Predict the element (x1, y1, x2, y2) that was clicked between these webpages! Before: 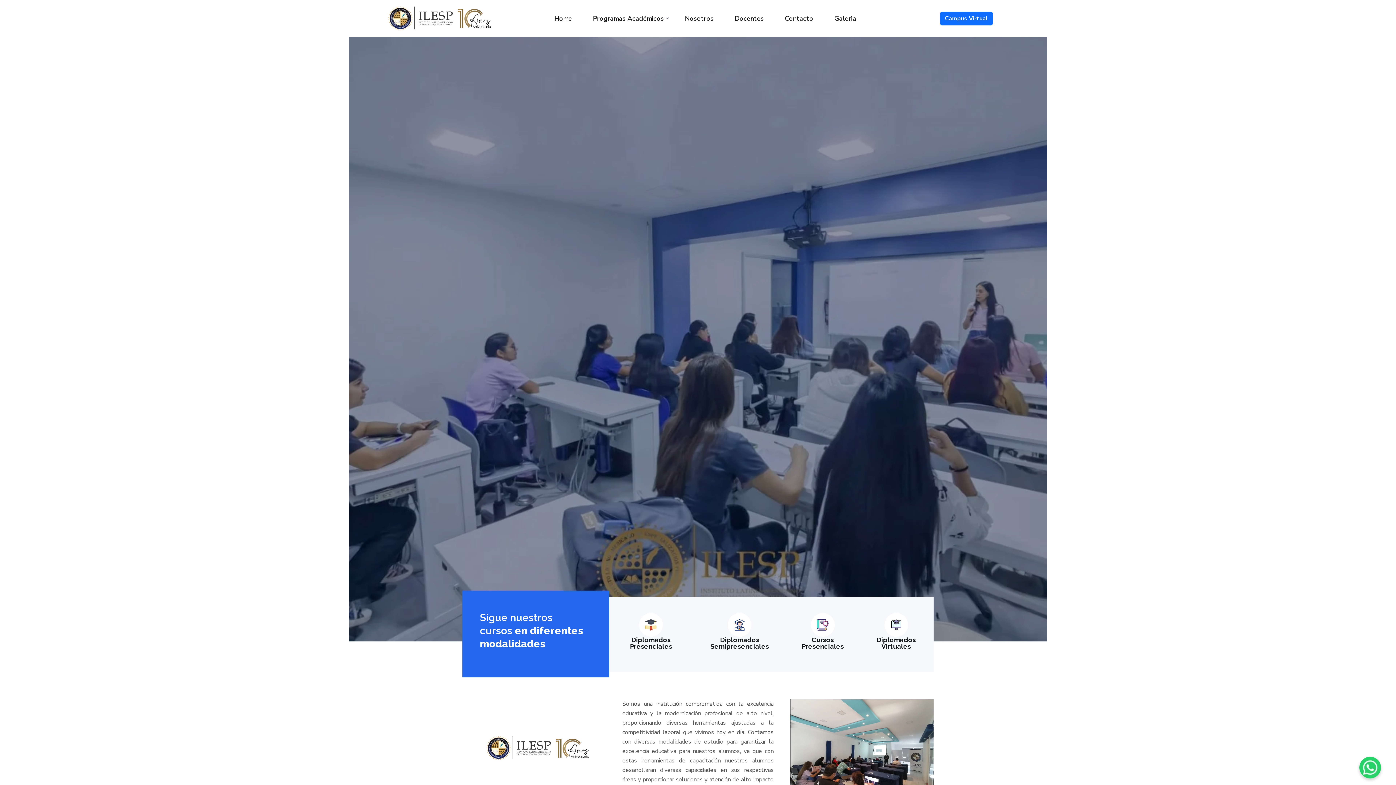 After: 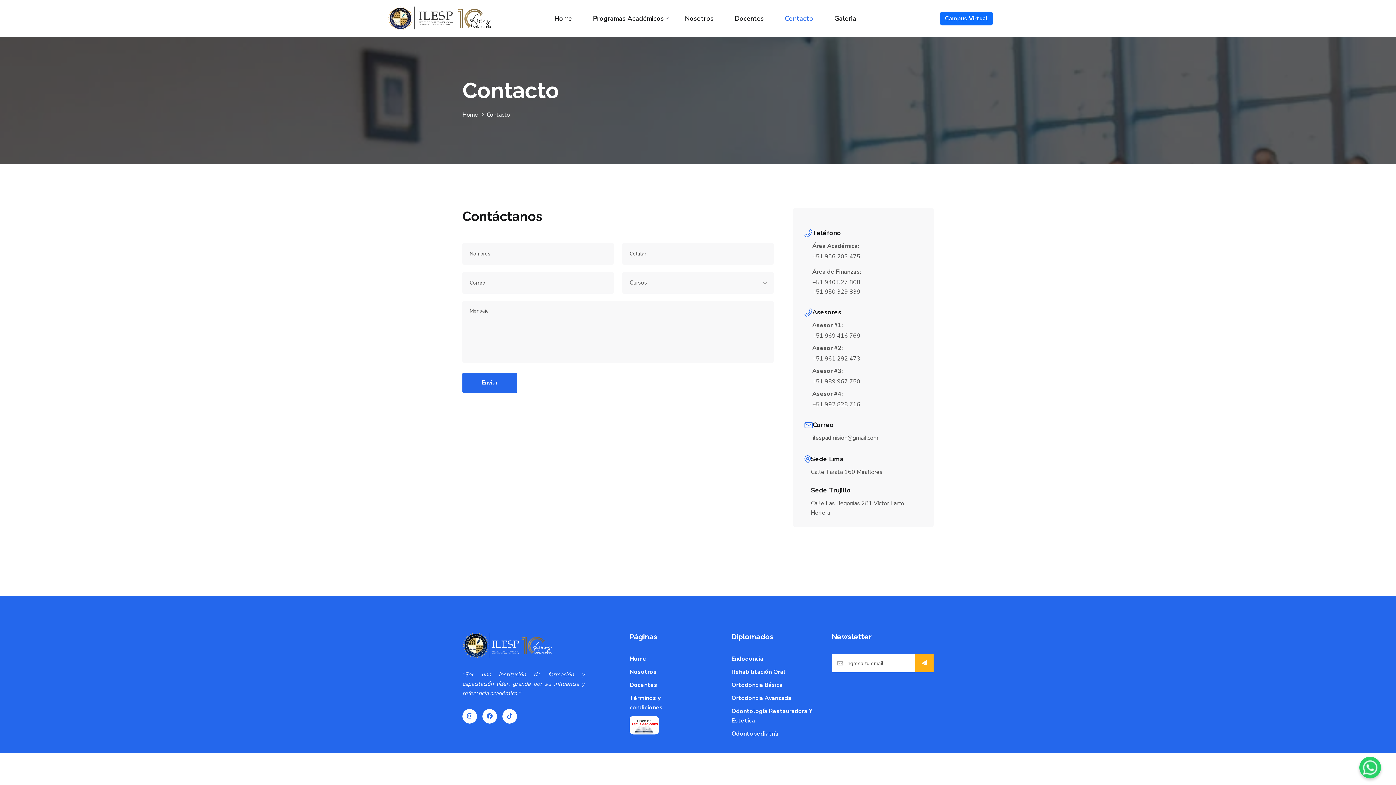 Action: bbox: (785, 0, 813, 37) label: Contacto